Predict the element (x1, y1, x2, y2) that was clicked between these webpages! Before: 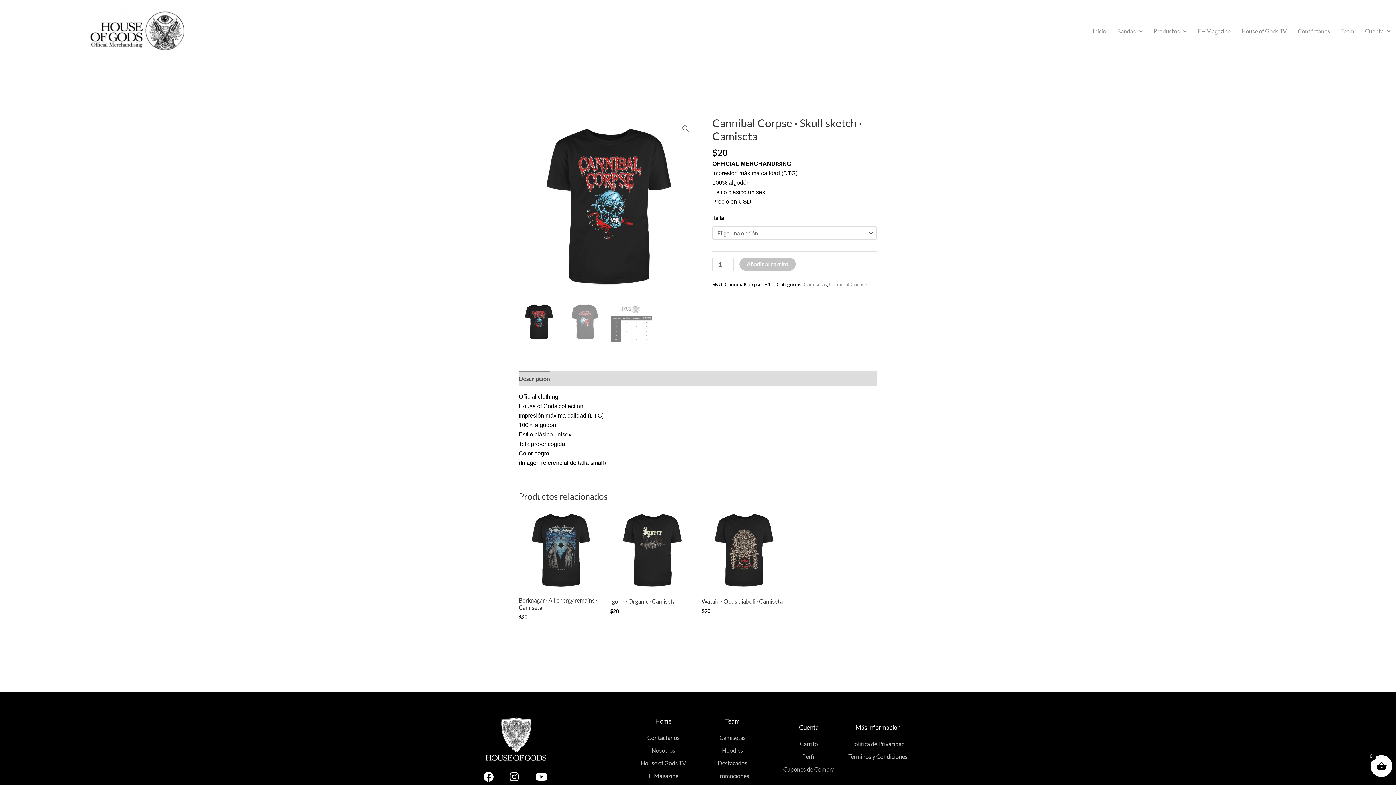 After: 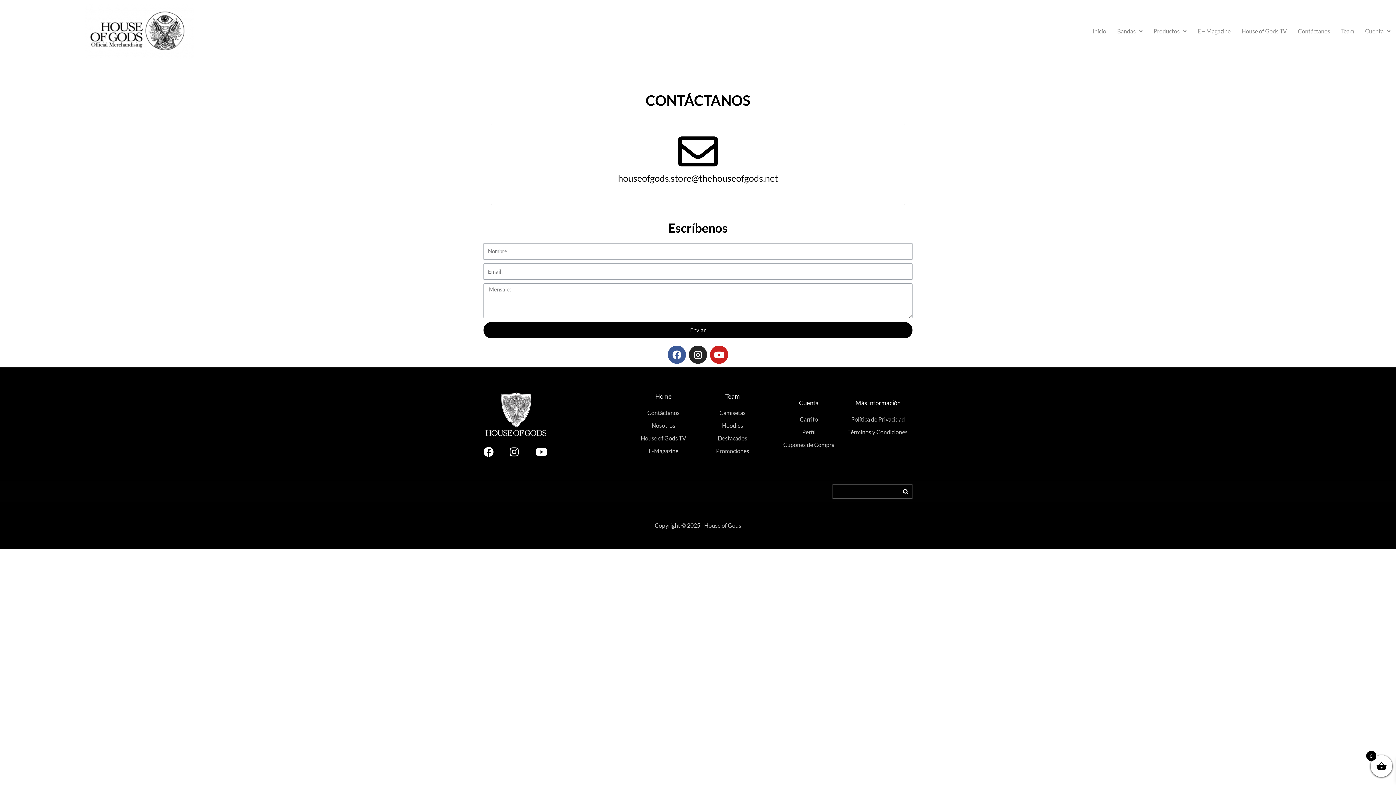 Action: label: Contáctanos bbox: (1292, 22, 1336, 39)